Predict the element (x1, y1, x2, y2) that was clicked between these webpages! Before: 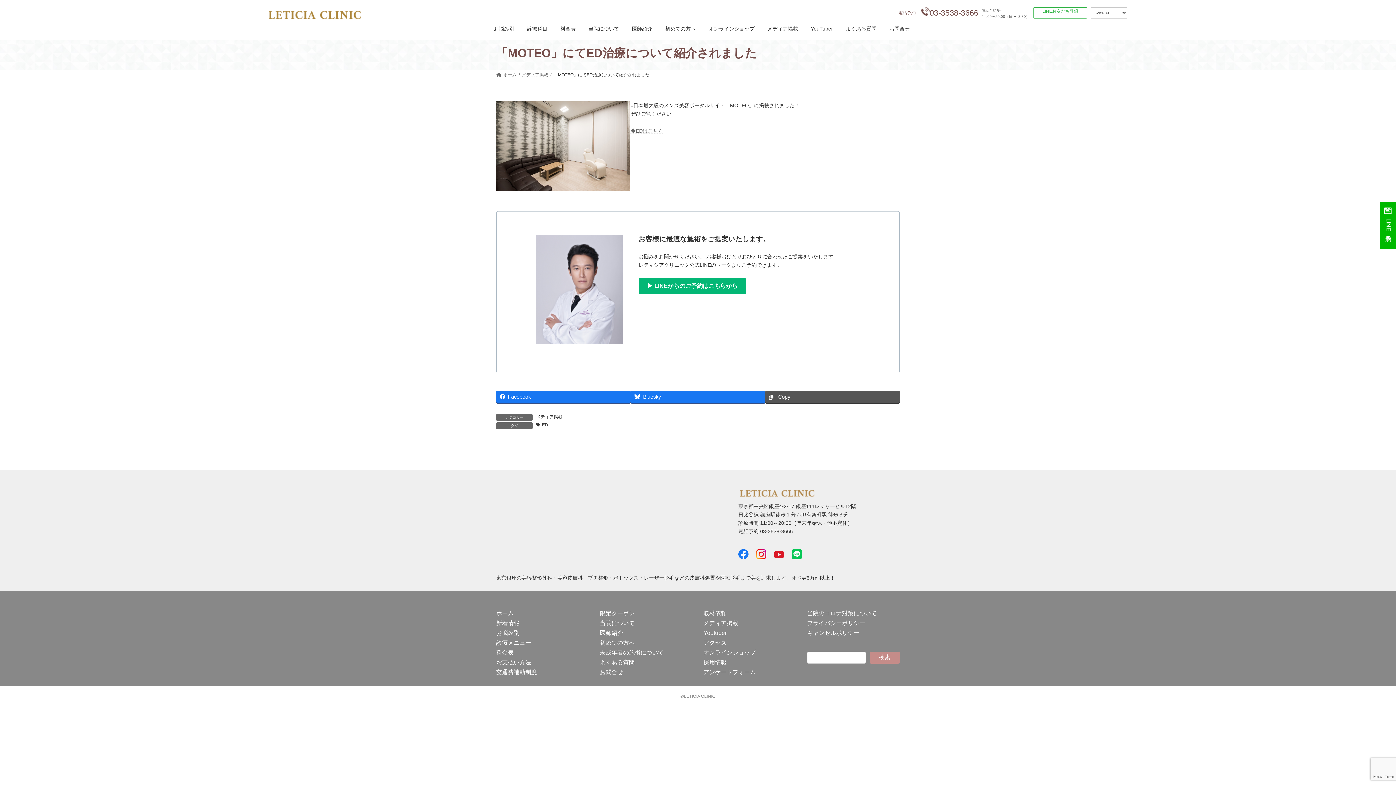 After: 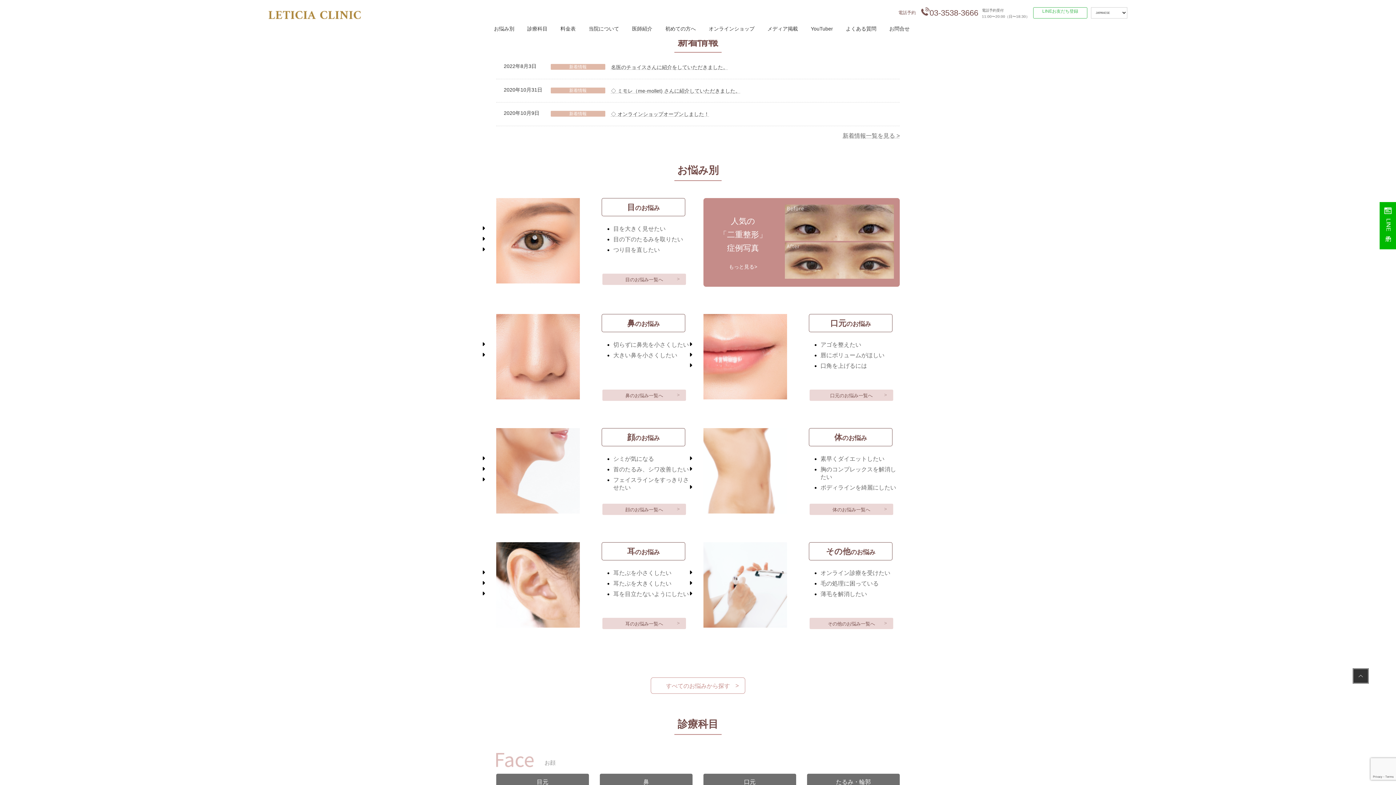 Action: bbox: (496, 630, 519, 636) label: お悩み別